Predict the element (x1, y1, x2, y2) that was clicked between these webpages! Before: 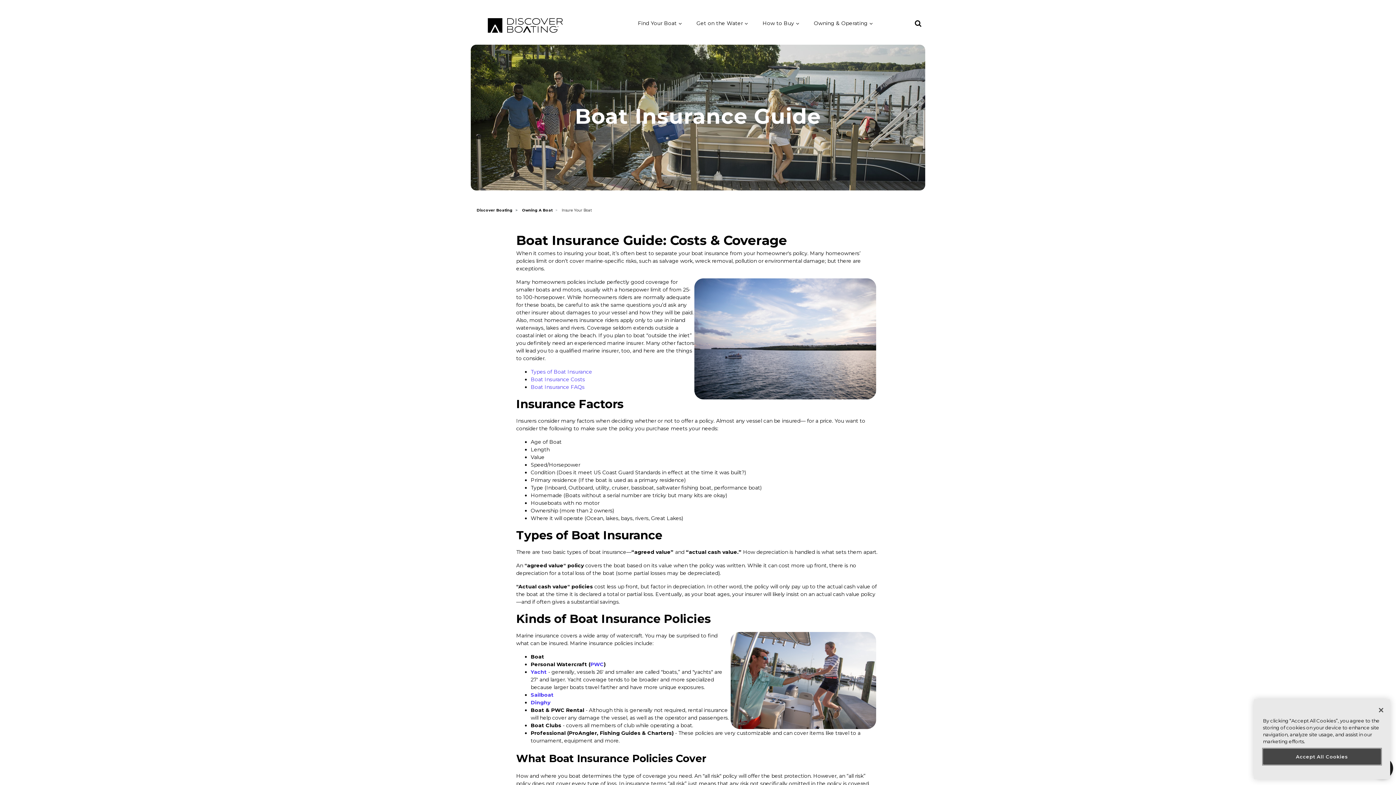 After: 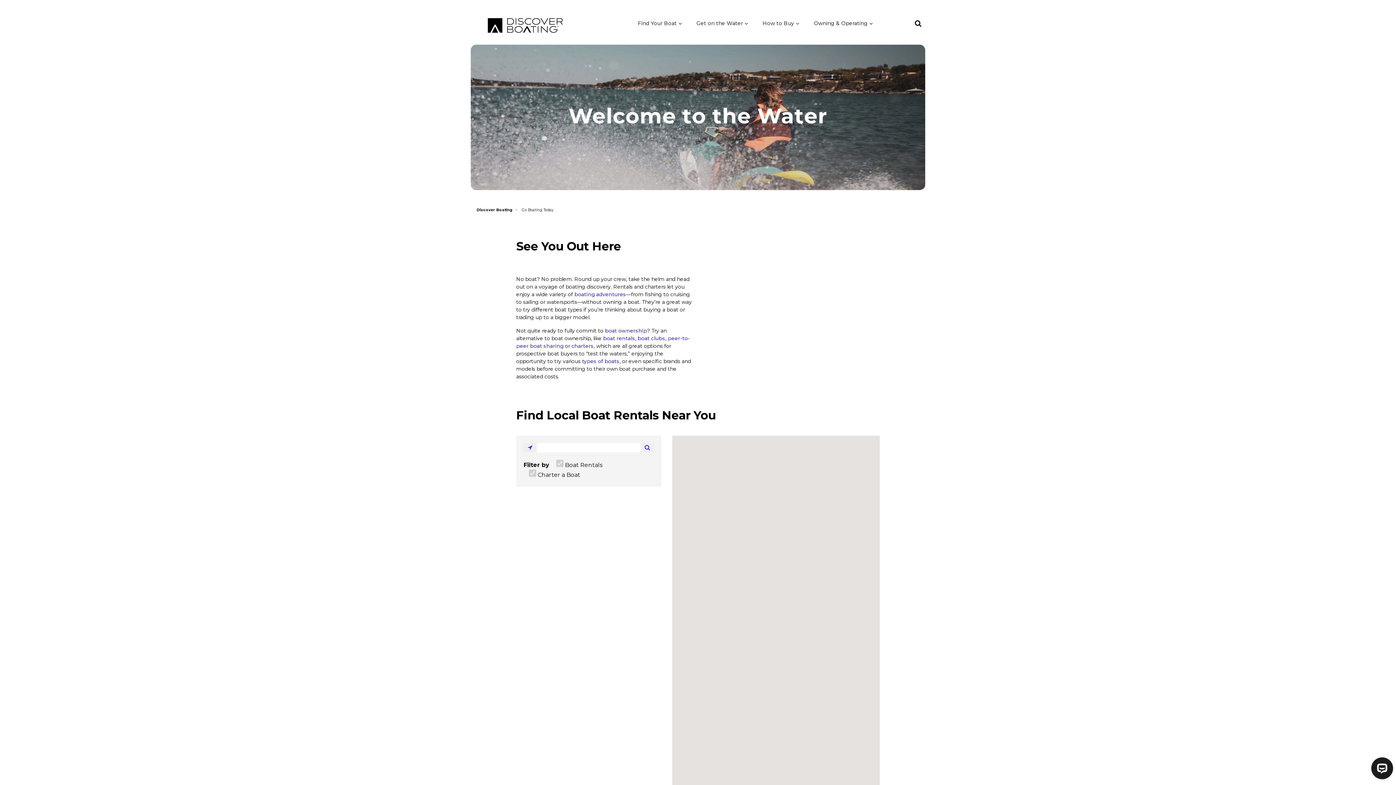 Action: bbox: (689, 16, 755, 34) label: Get on the Water